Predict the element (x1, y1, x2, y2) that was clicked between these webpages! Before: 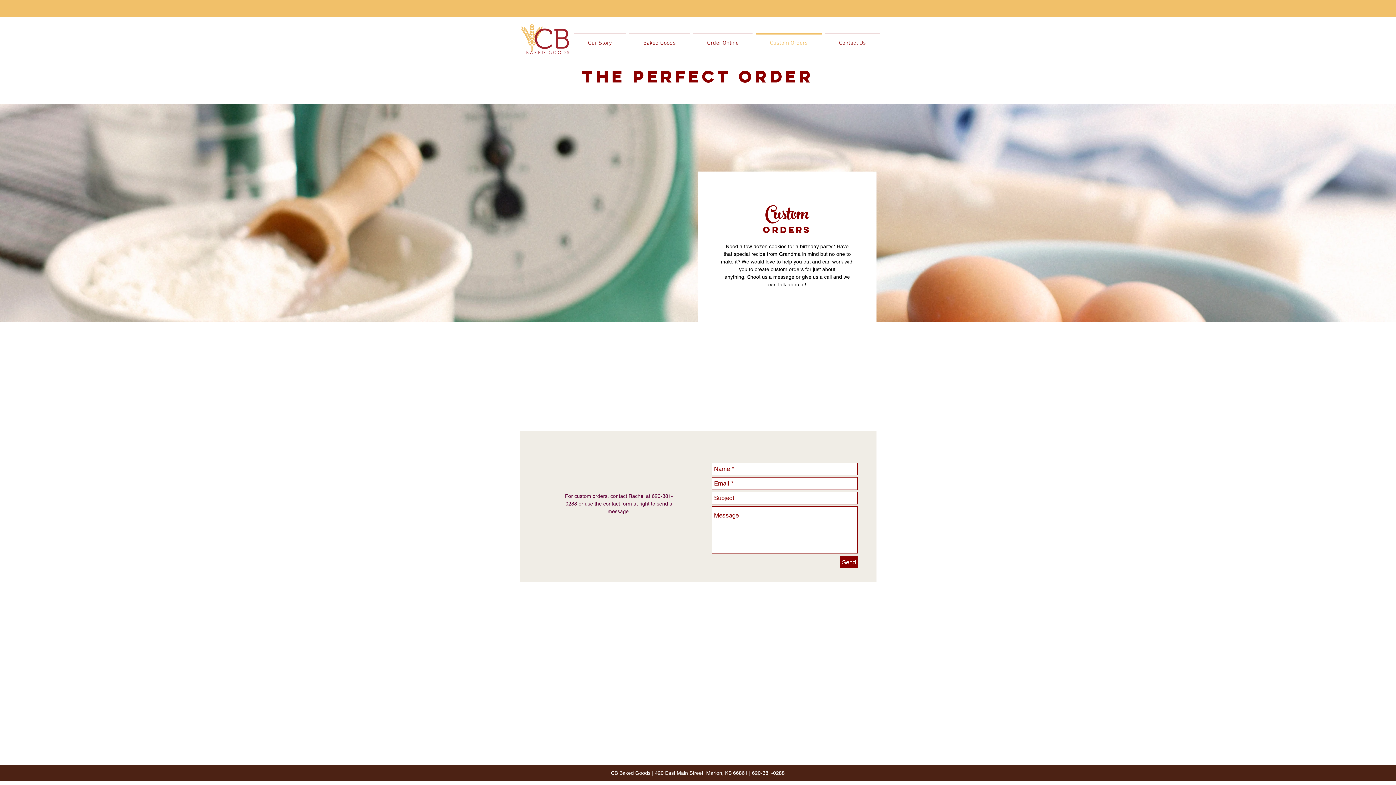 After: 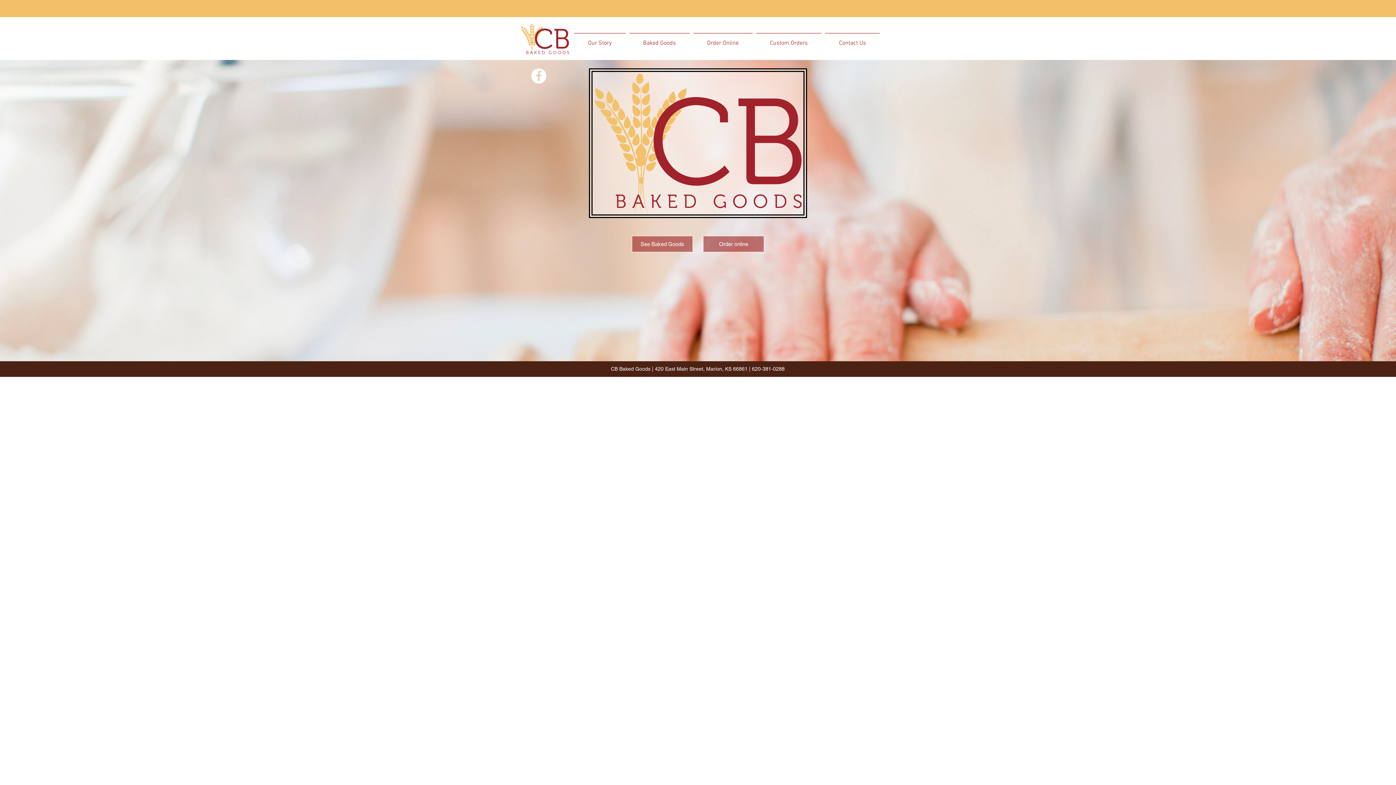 Action: bbox: (521, 24, 569, 54)